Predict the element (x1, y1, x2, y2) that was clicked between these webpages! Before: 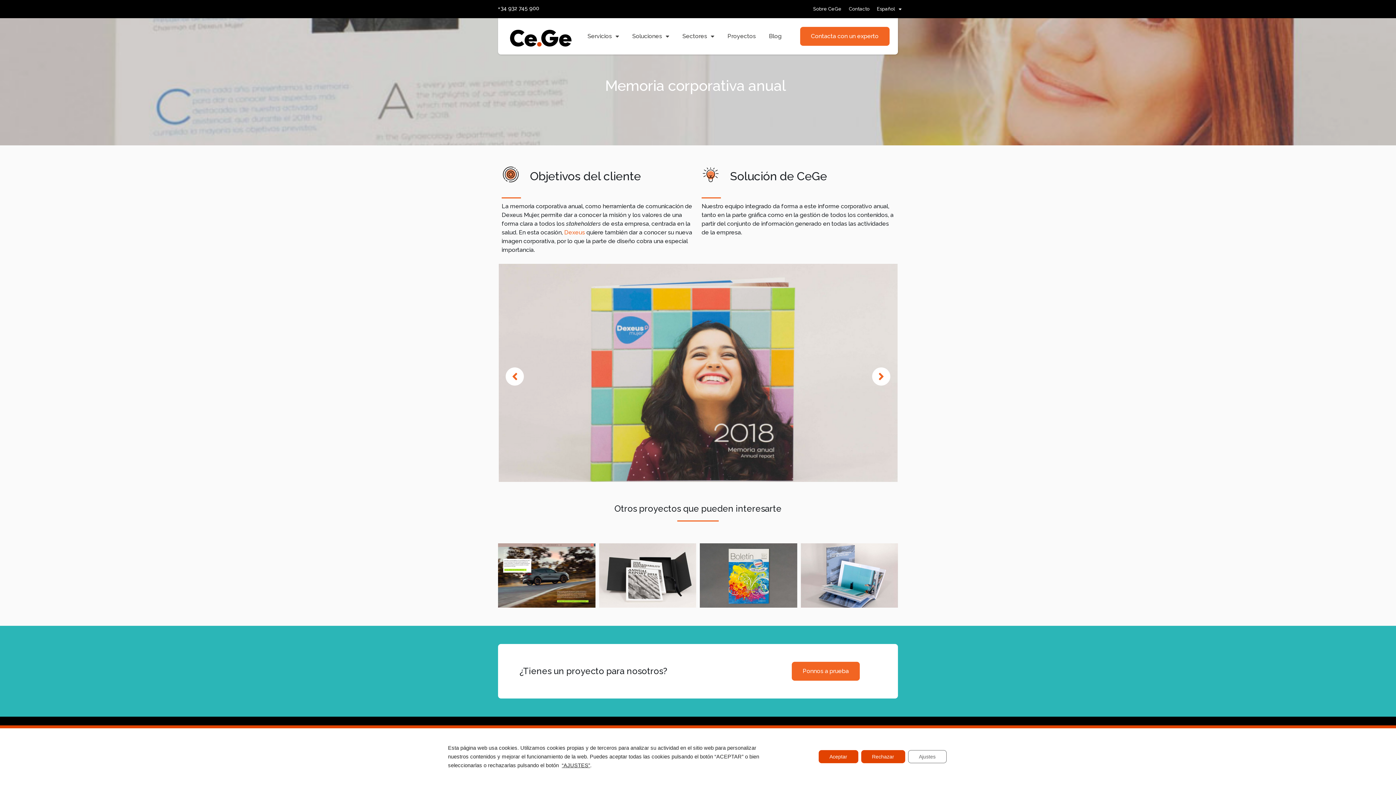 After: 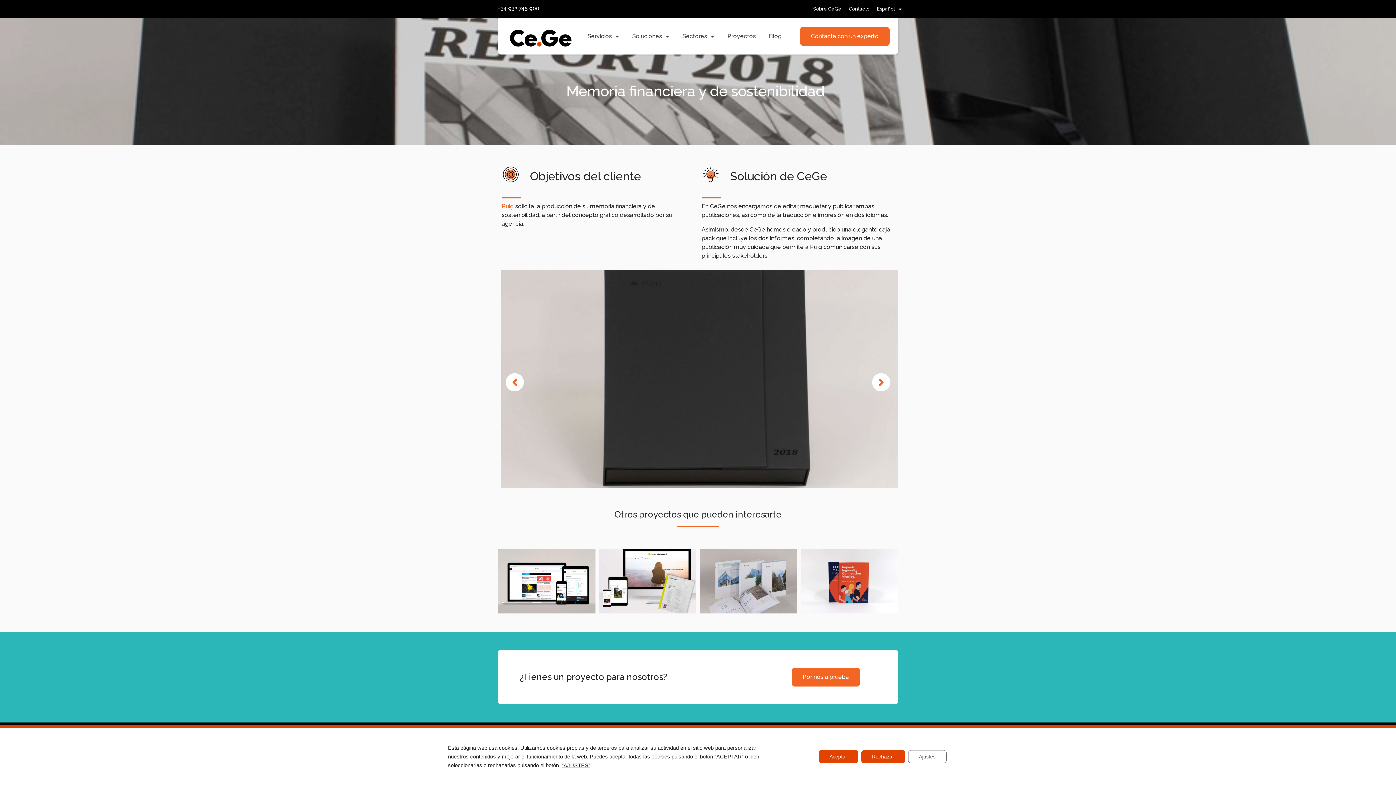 Action: bbox: (599, 543, 696, 607) label: Memoria financiera y de sostenibilidad